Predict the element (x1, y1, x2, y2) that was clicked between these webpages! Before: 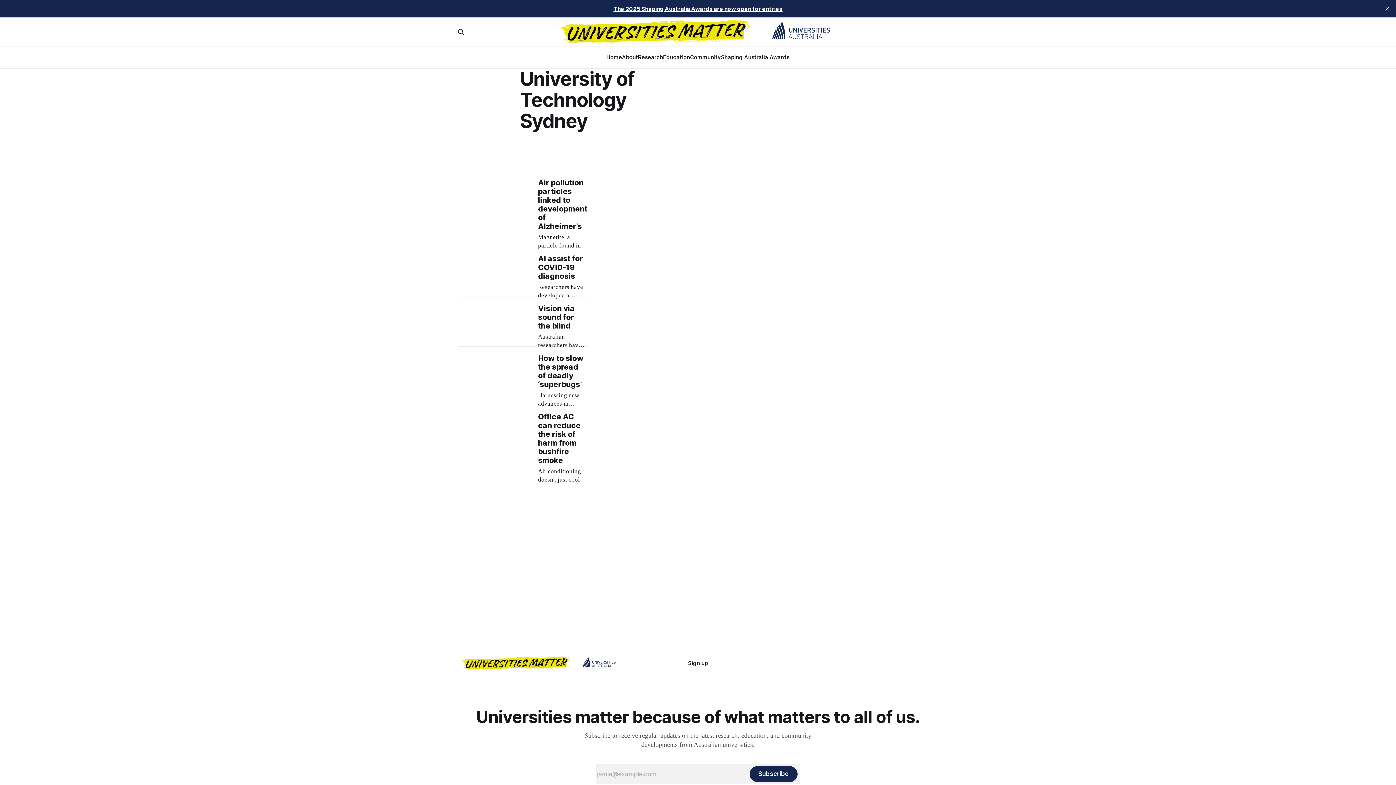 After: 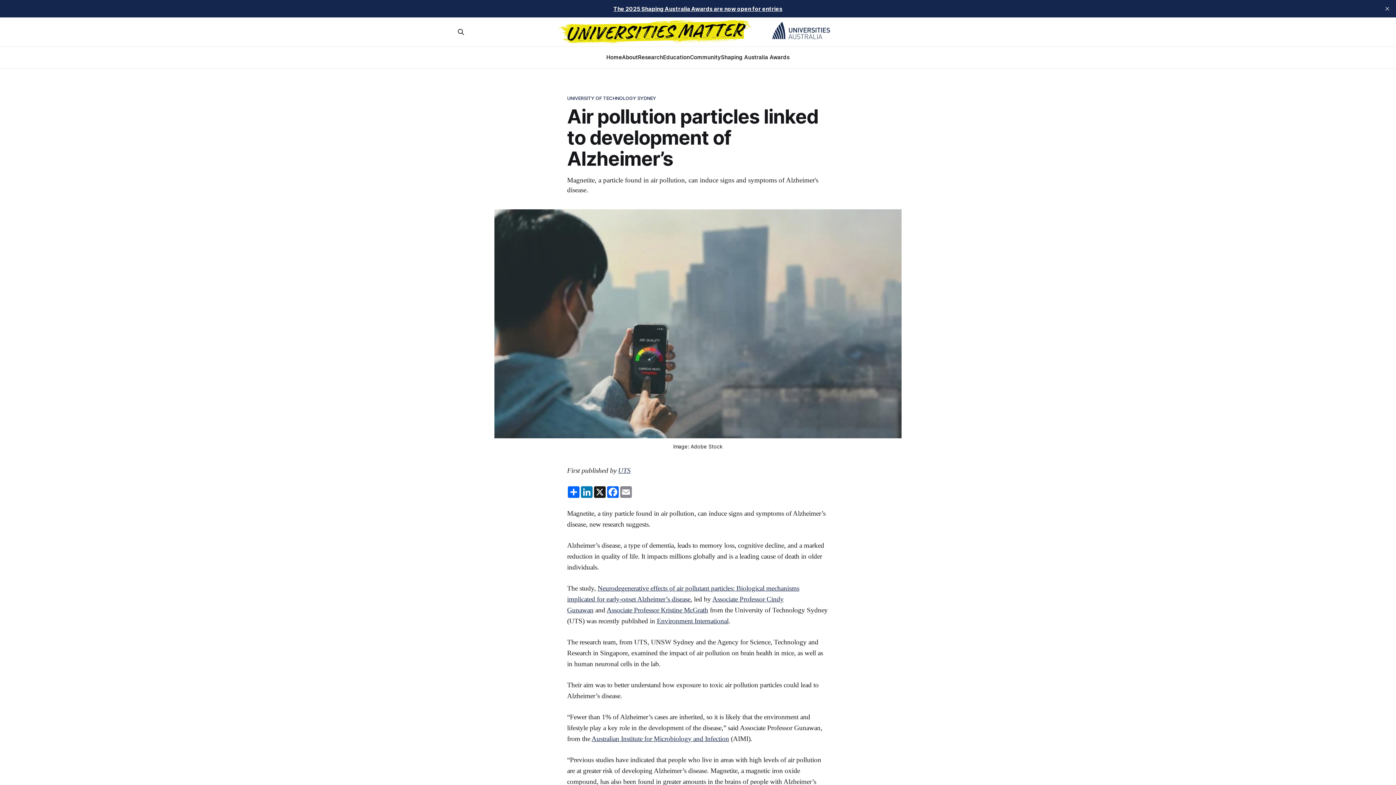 Action: label: Air pollution particles linked to development of Alzheimer’s

Magnetite, a particle found in air pollution, can induce signs and symptoms of Alzheimer's disease. bbox: (458, 178, 587, 254)